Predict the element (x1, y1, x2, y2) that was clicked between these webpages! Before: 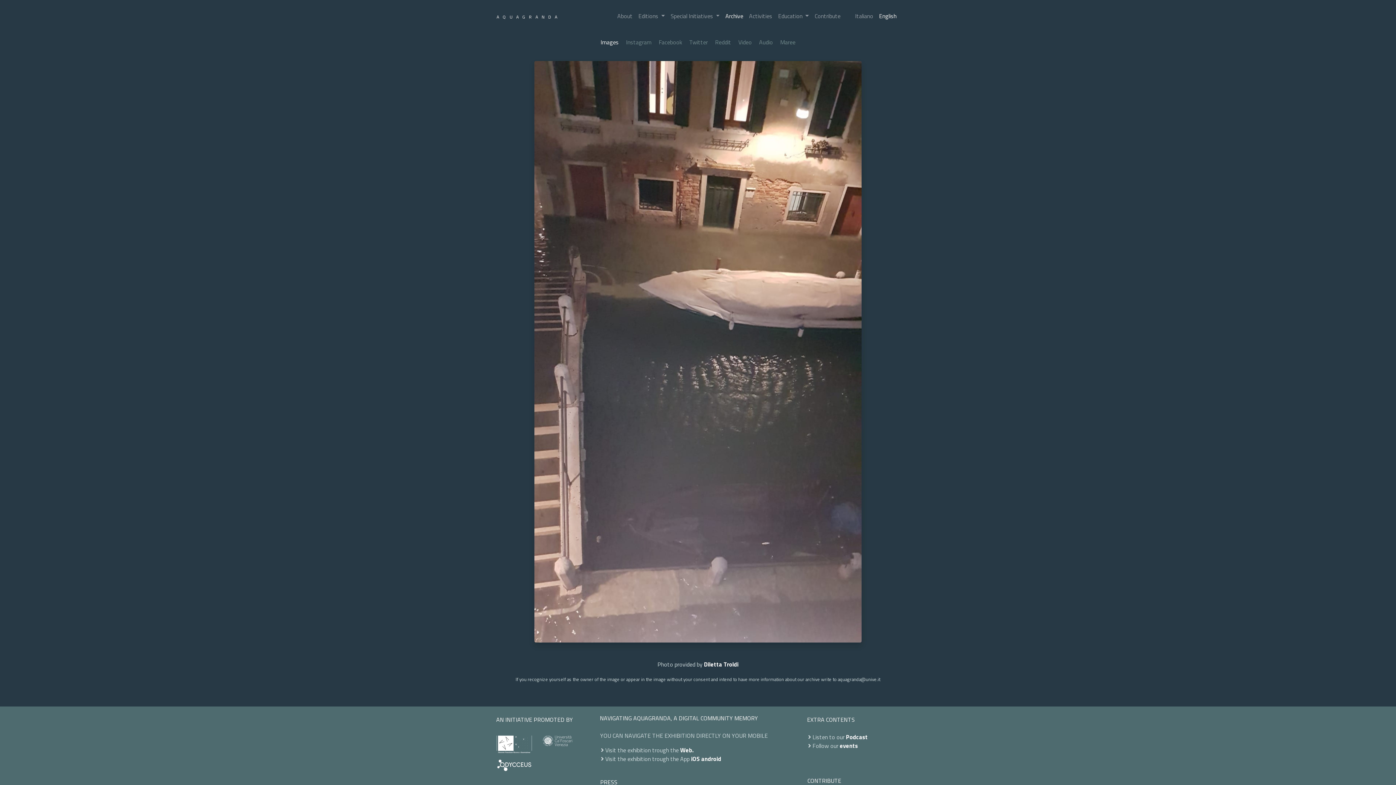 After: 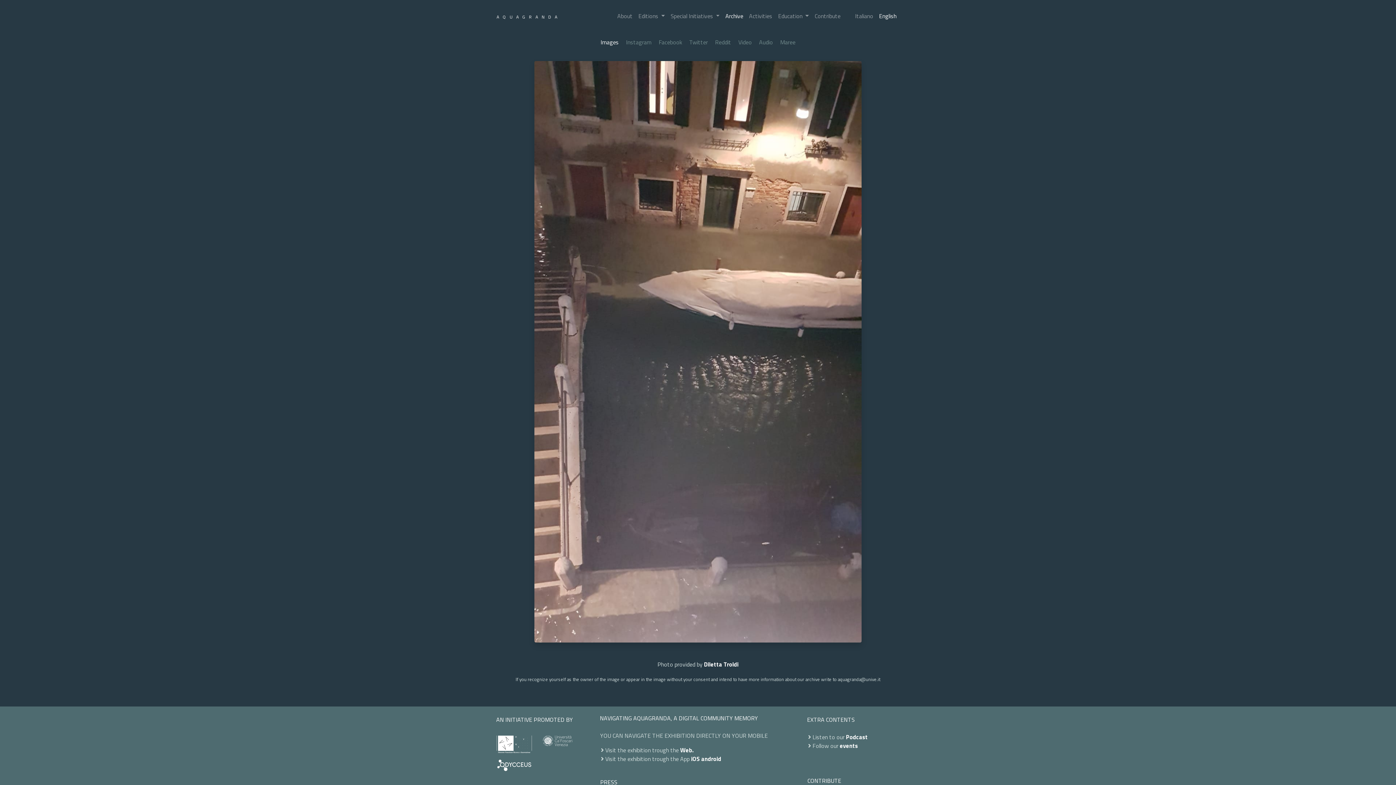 Action: bbox: (542, 736, 572, 744)